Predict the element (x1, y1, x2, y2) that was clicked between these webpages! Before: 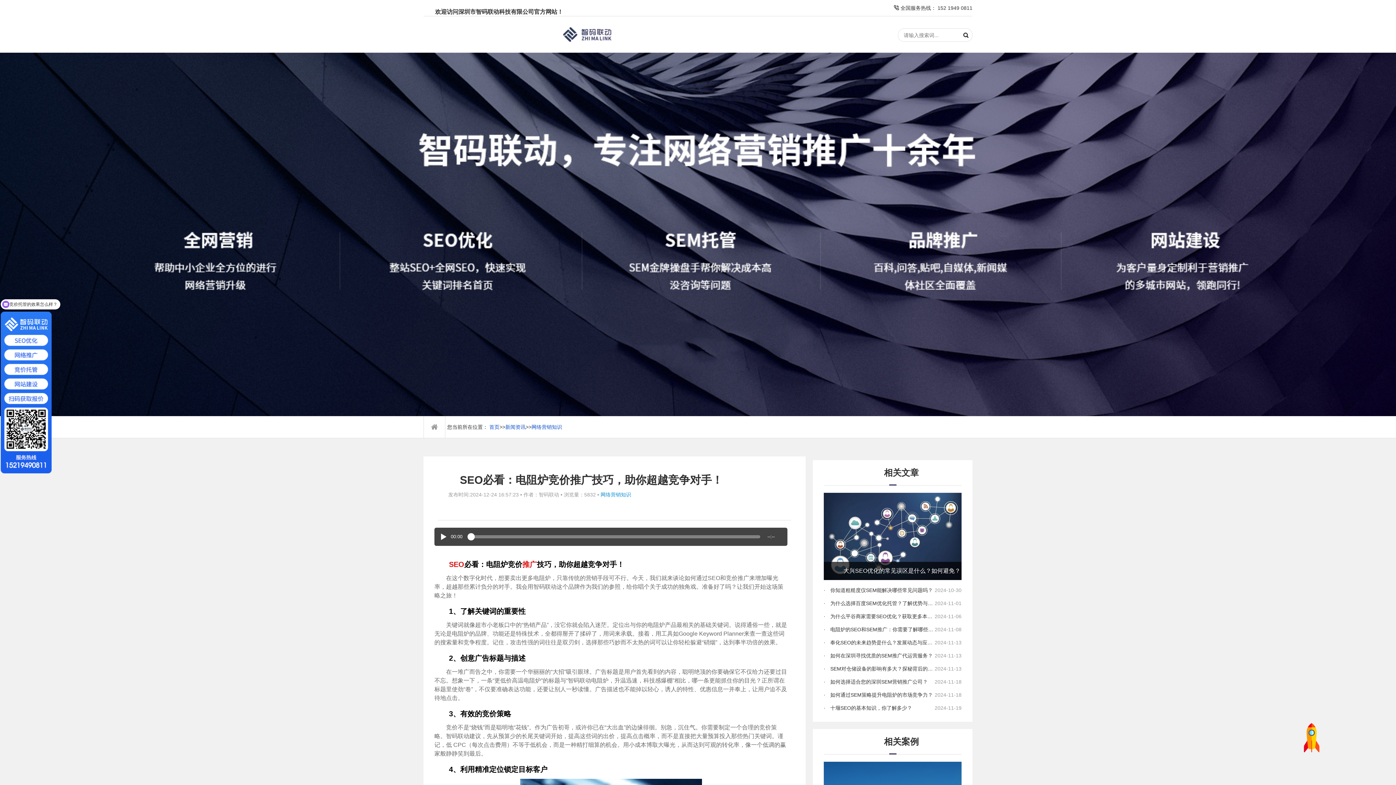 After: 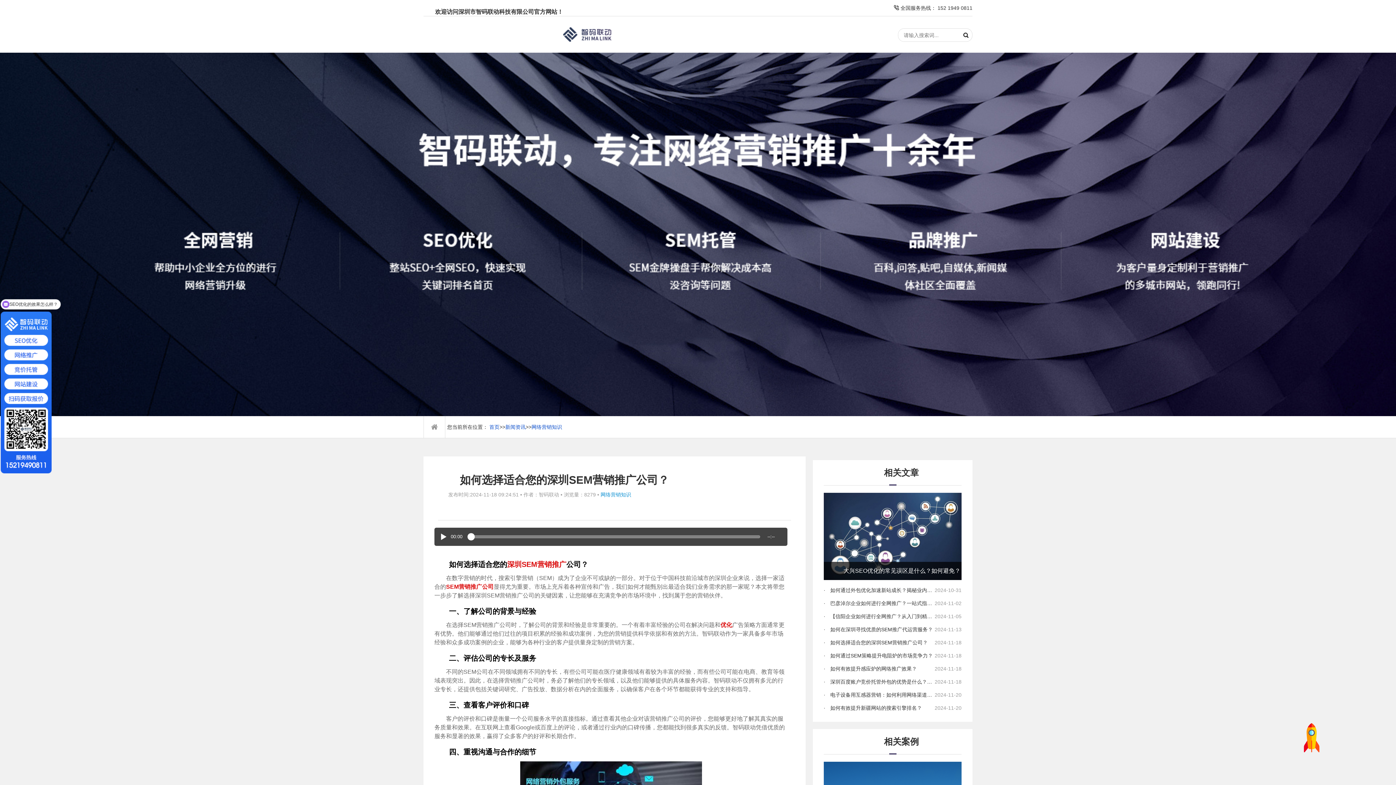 Action: bbox: (824, 675, 961, 688) label: ·　如何选择适合您的深圳SEM营销推广公司？
2024-11-18